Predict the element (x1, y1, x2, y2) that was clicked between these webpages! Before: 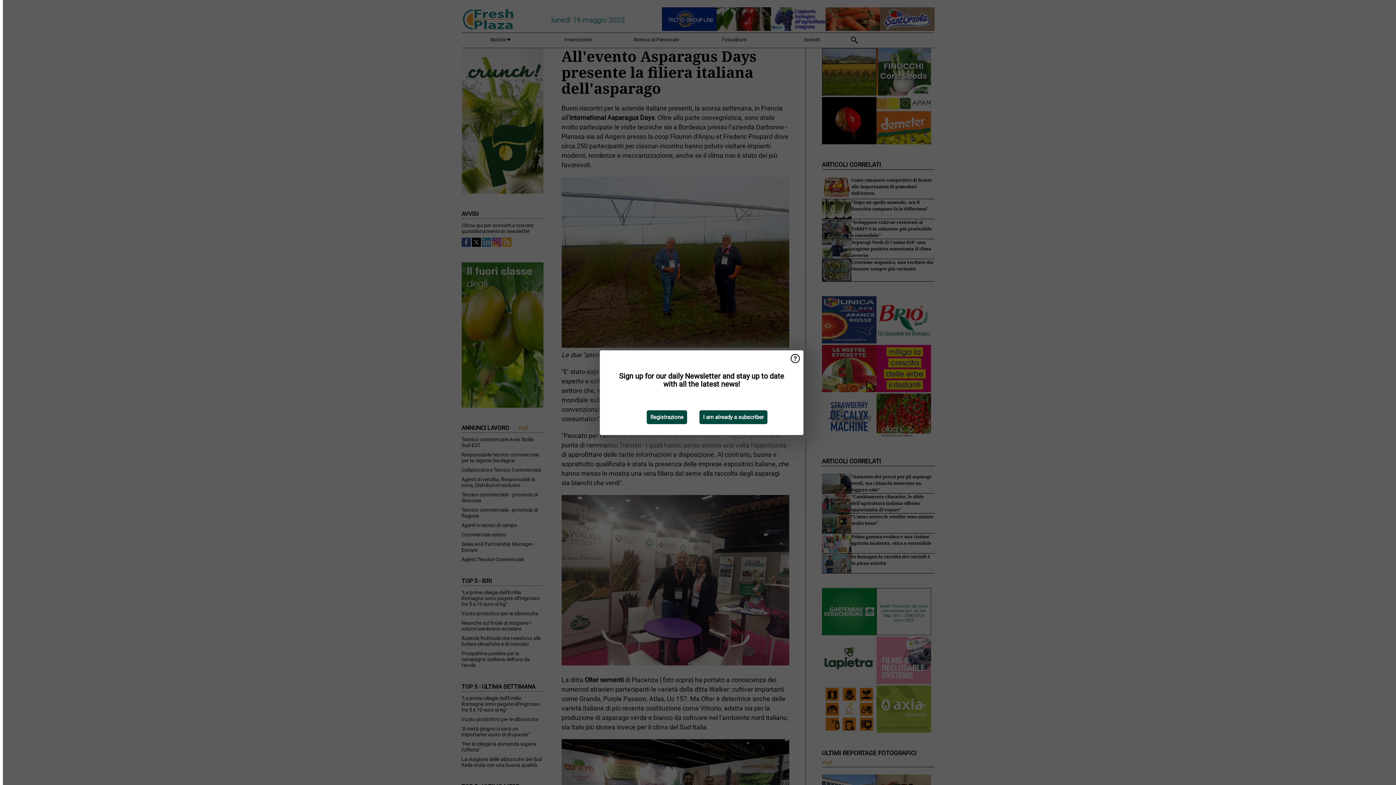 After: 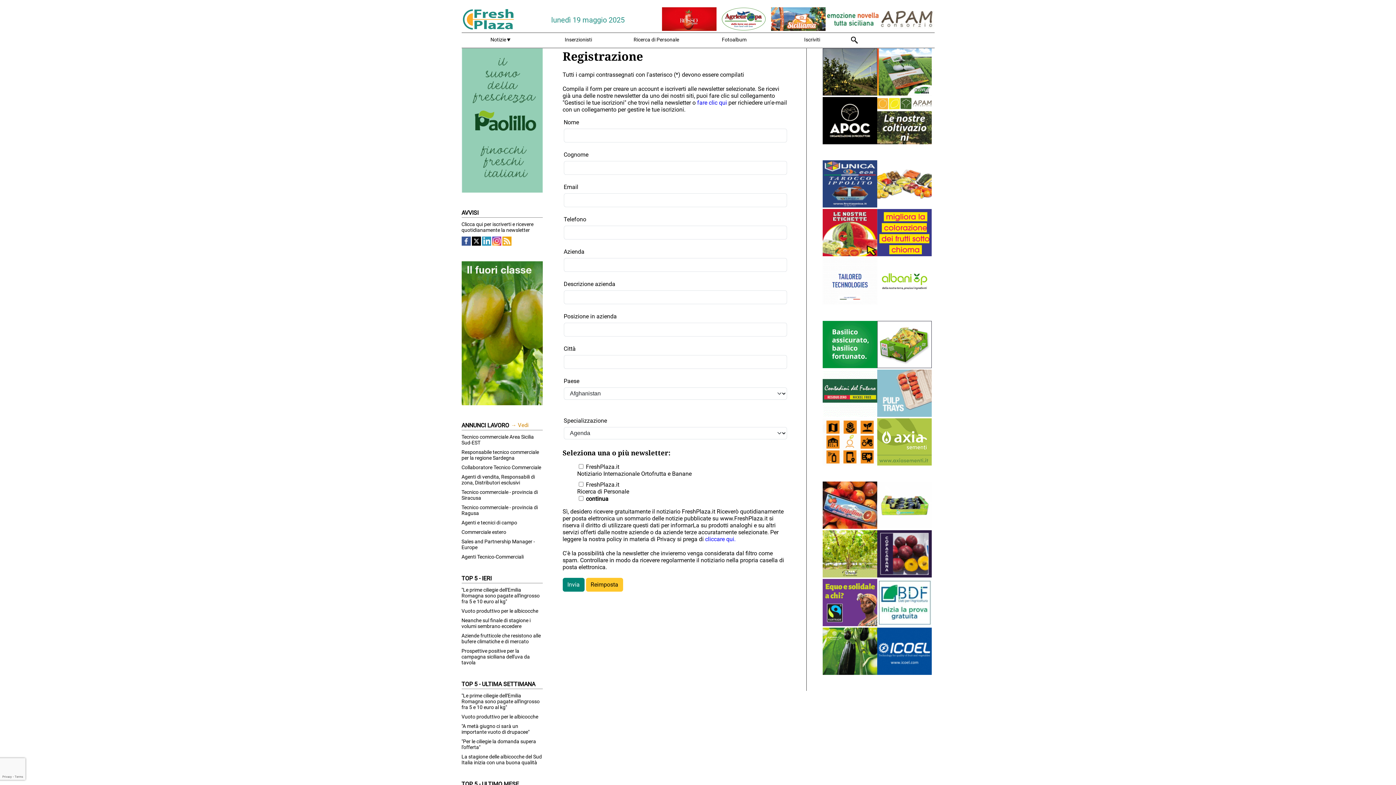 Action: label: Registrazione bbox: (646, 410, 687, 424)